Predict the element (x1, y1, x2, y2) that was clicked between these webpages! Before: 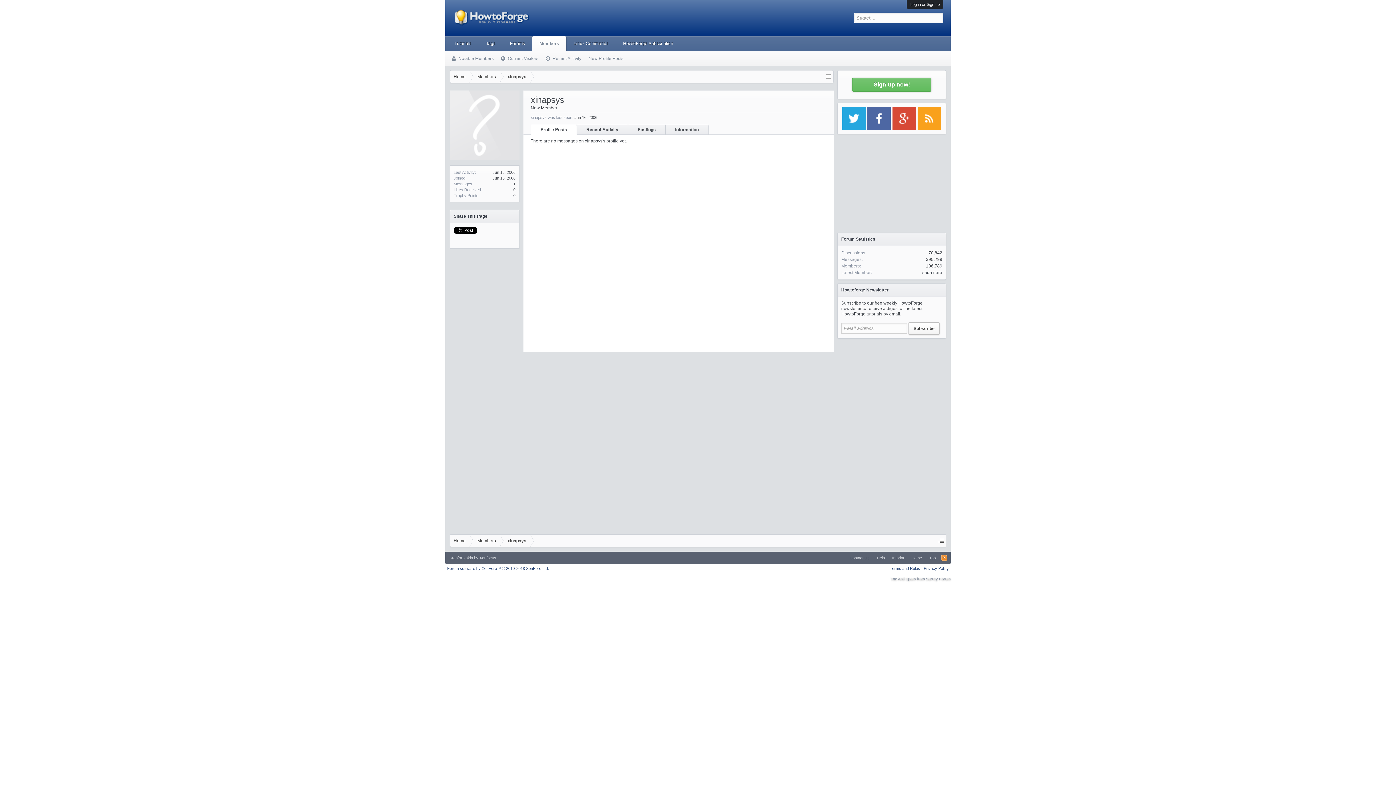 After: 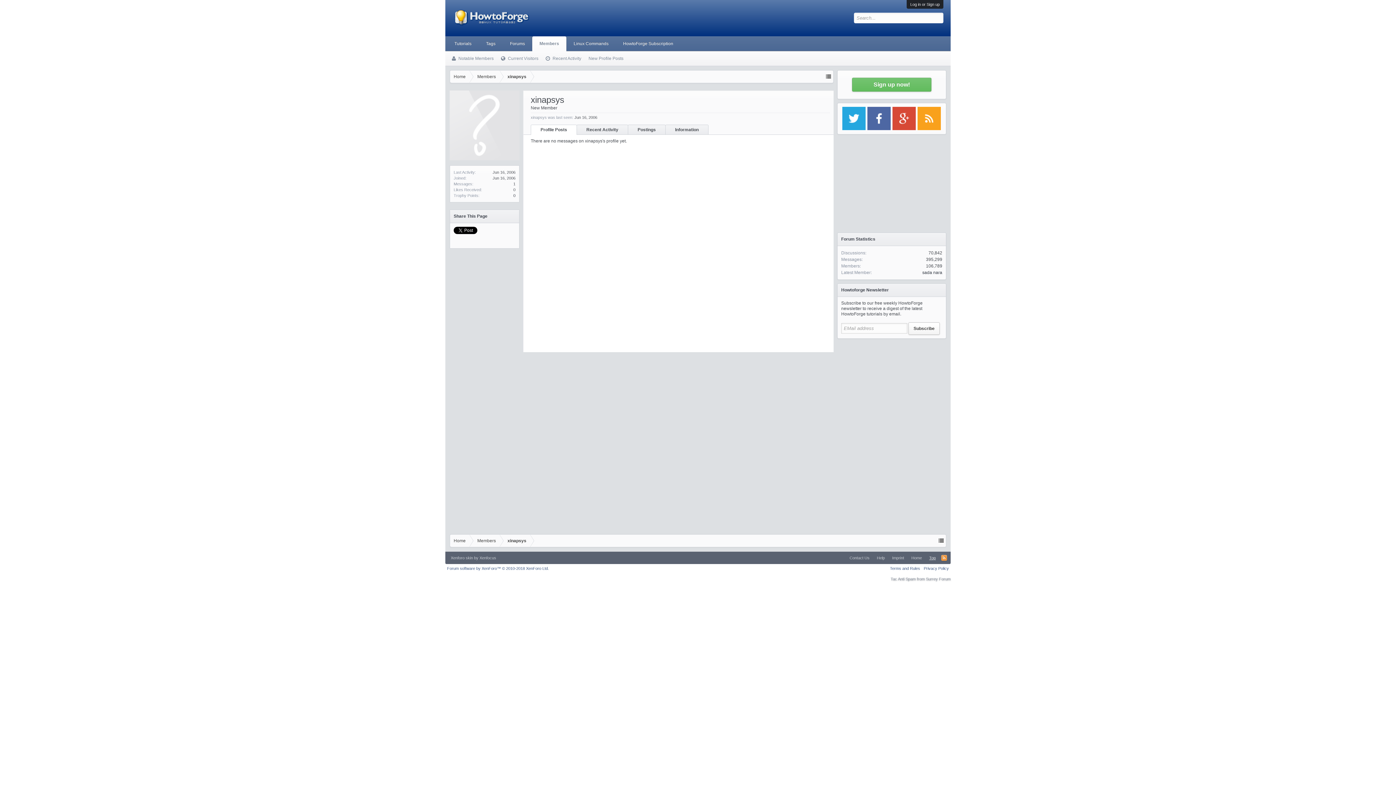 Action: label: Top bbox: (925, 552, 939, 564)